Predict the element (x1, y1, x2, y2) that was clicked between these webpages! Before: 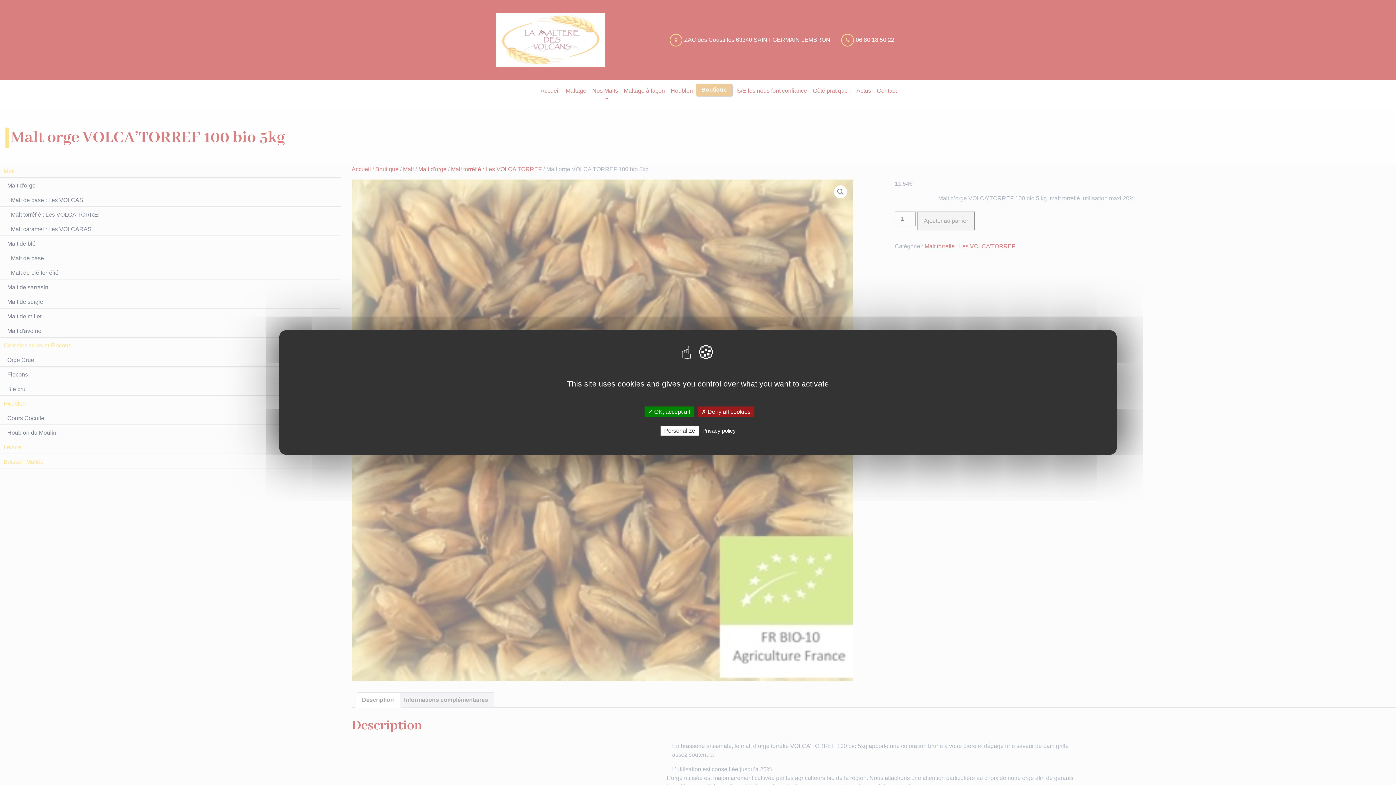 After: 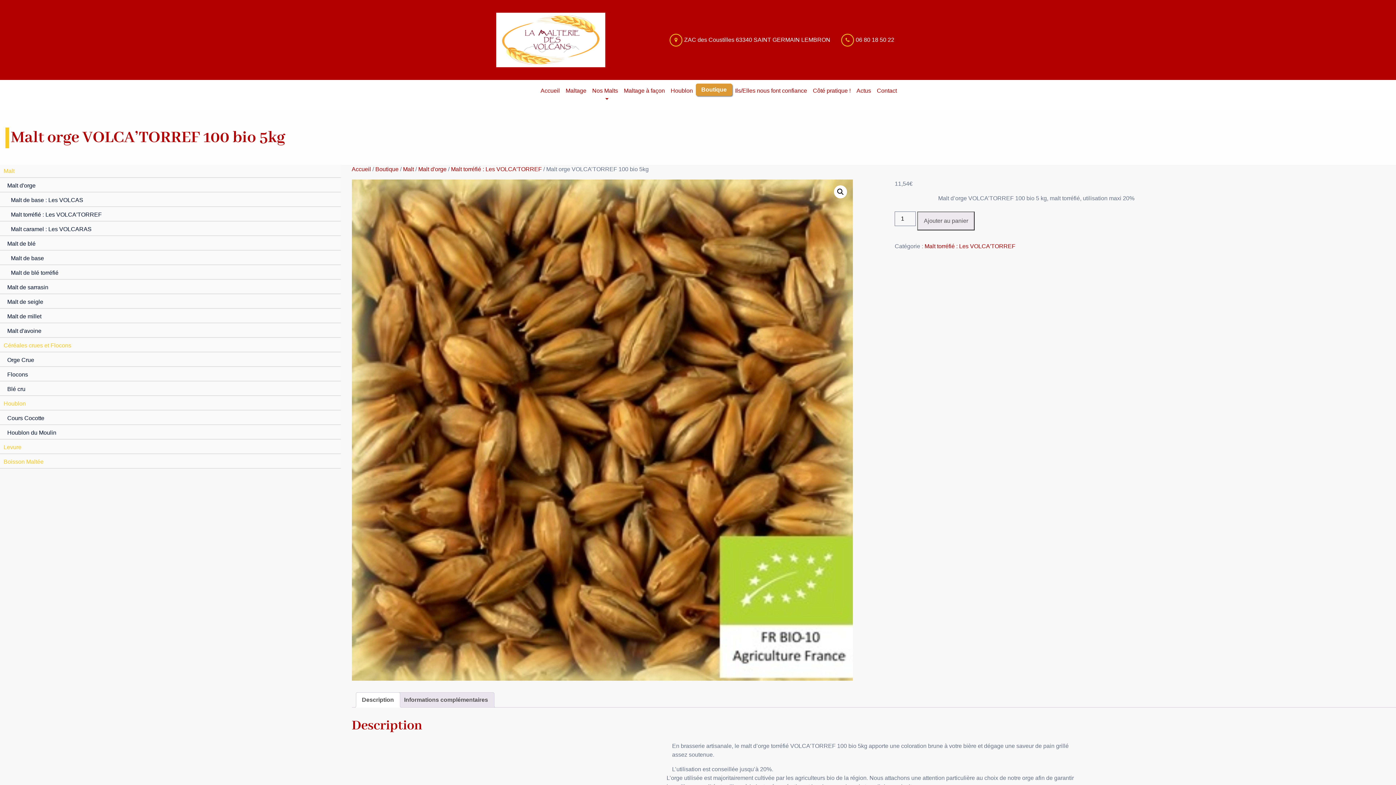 Action: label: ✓ OK, accept all bbox: (644, 406, 694, 417)